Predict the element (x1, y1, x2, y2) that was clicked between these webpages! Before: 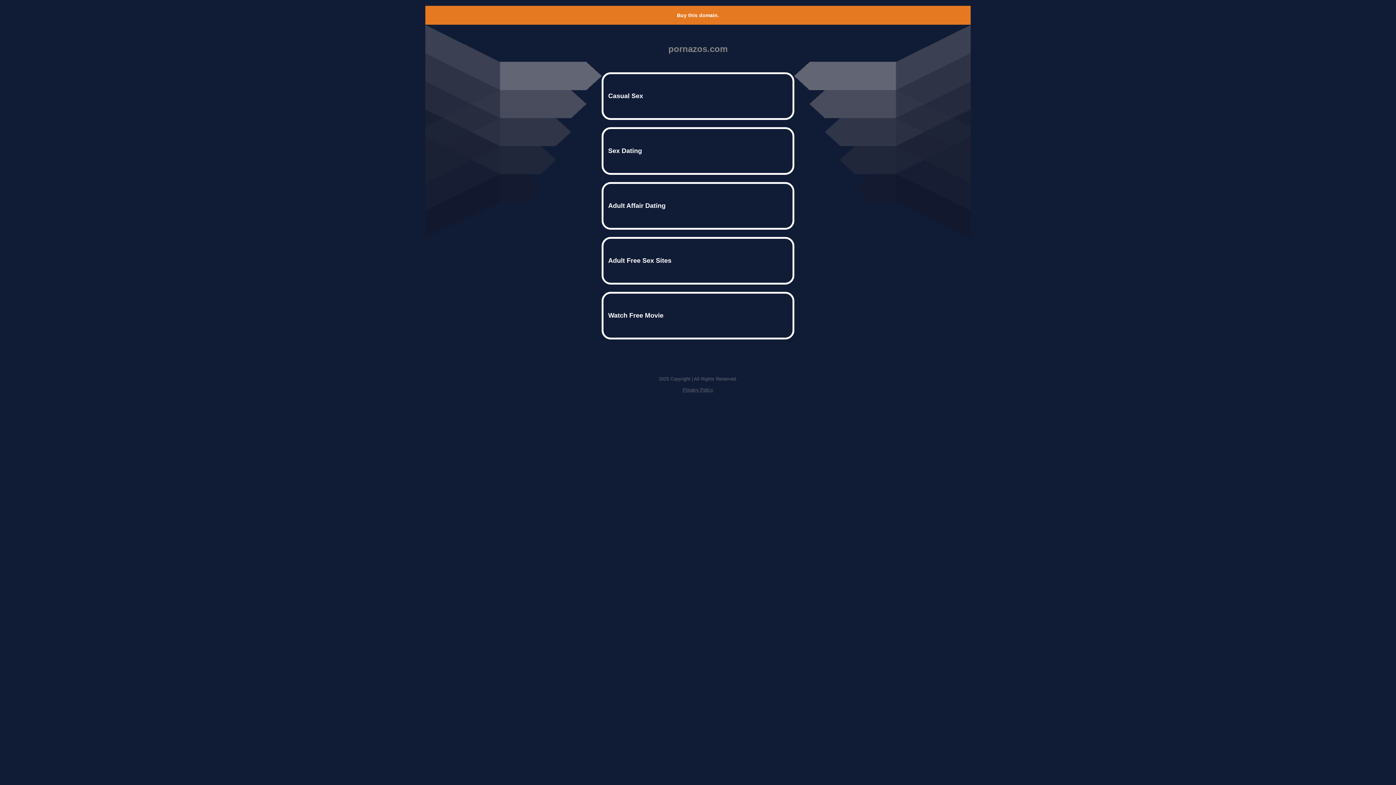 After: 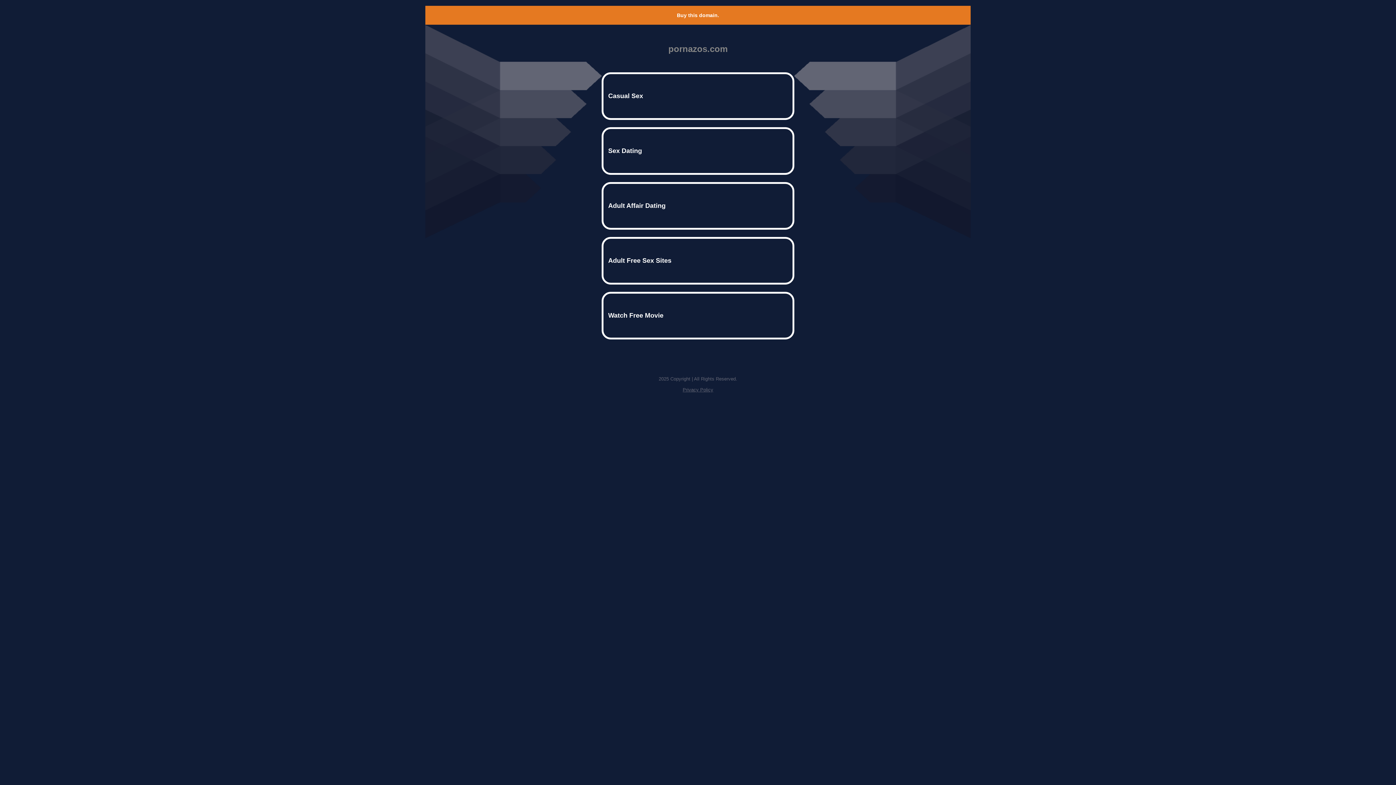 Action: label: Privacy Policy bbox: (682, 387, 713, 392)